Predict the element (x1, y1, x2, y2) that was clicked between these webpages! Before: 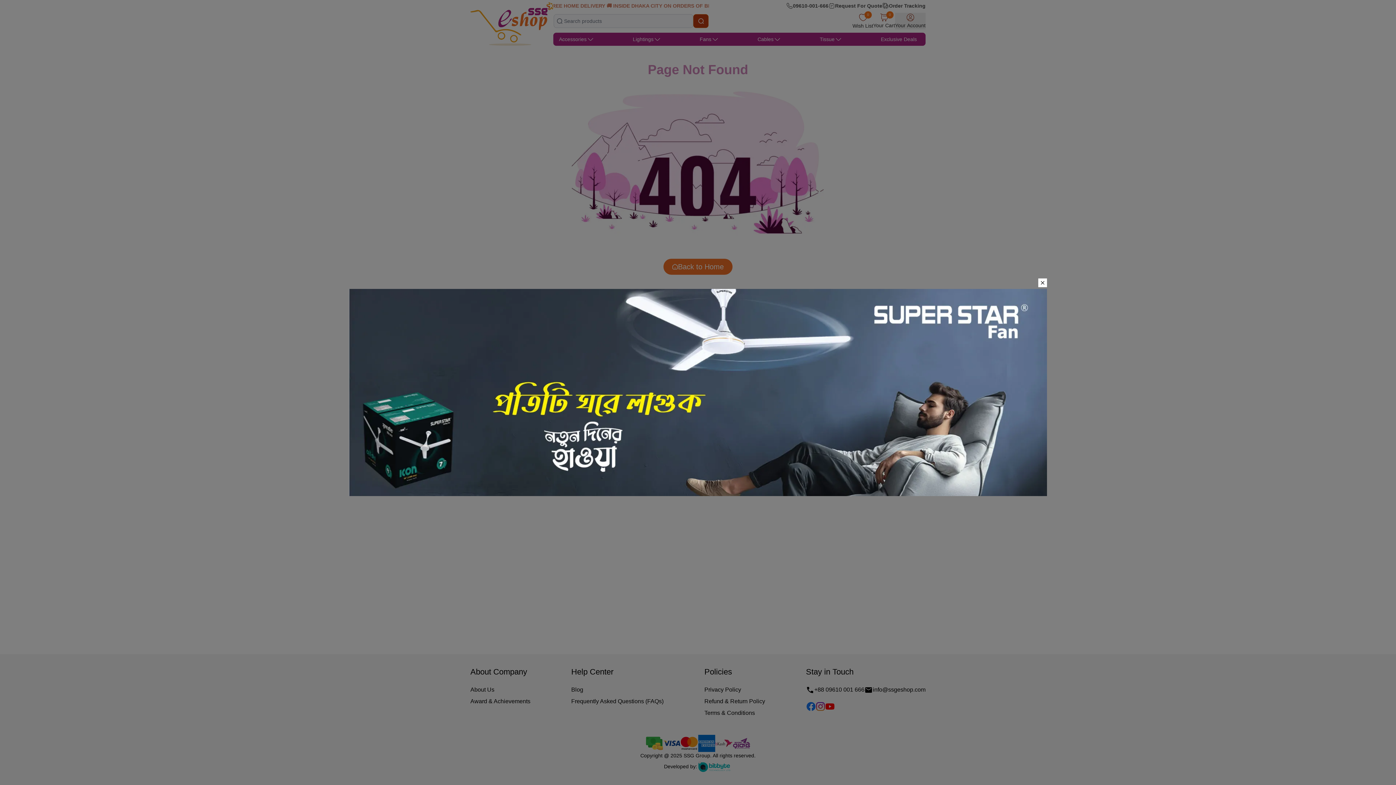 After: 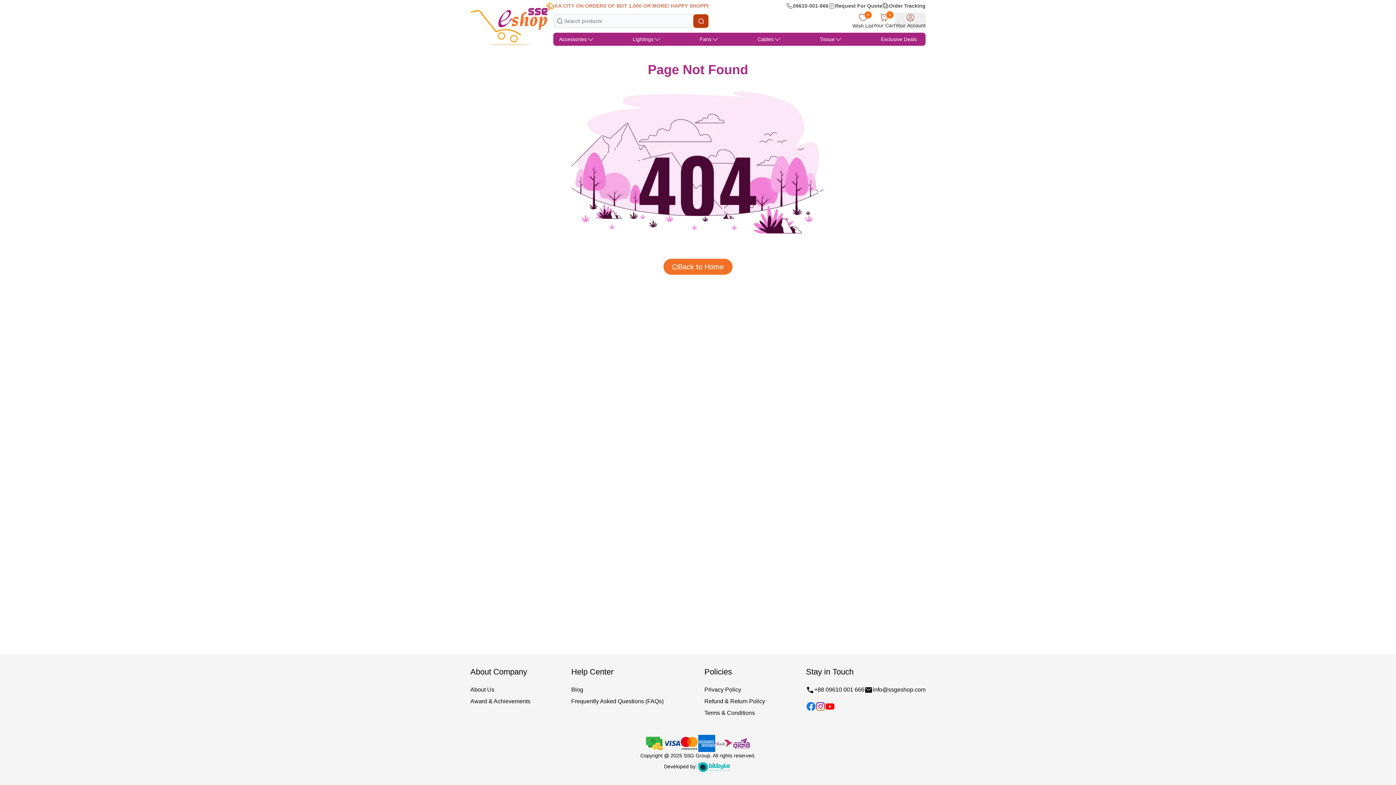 Action: bbox: (689, 382, 698, 390)